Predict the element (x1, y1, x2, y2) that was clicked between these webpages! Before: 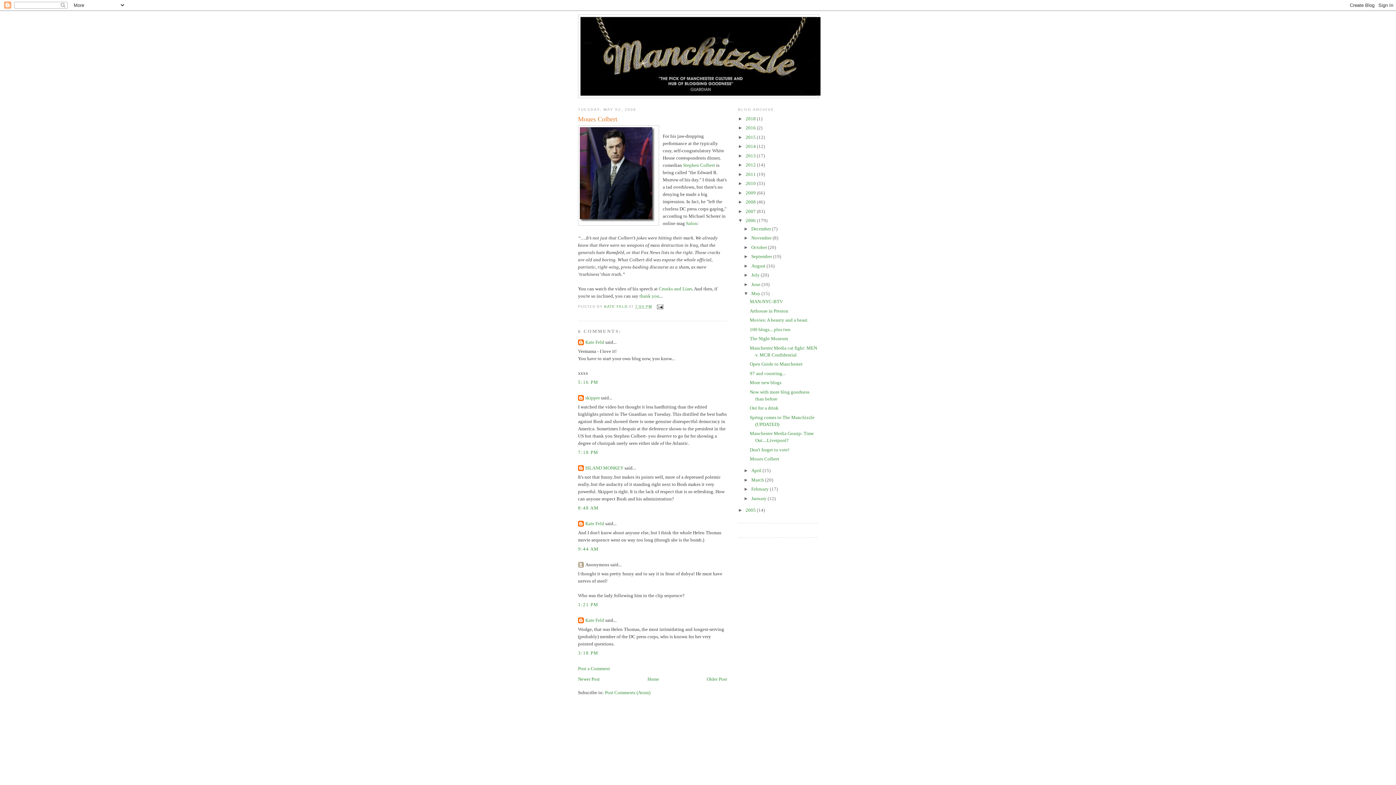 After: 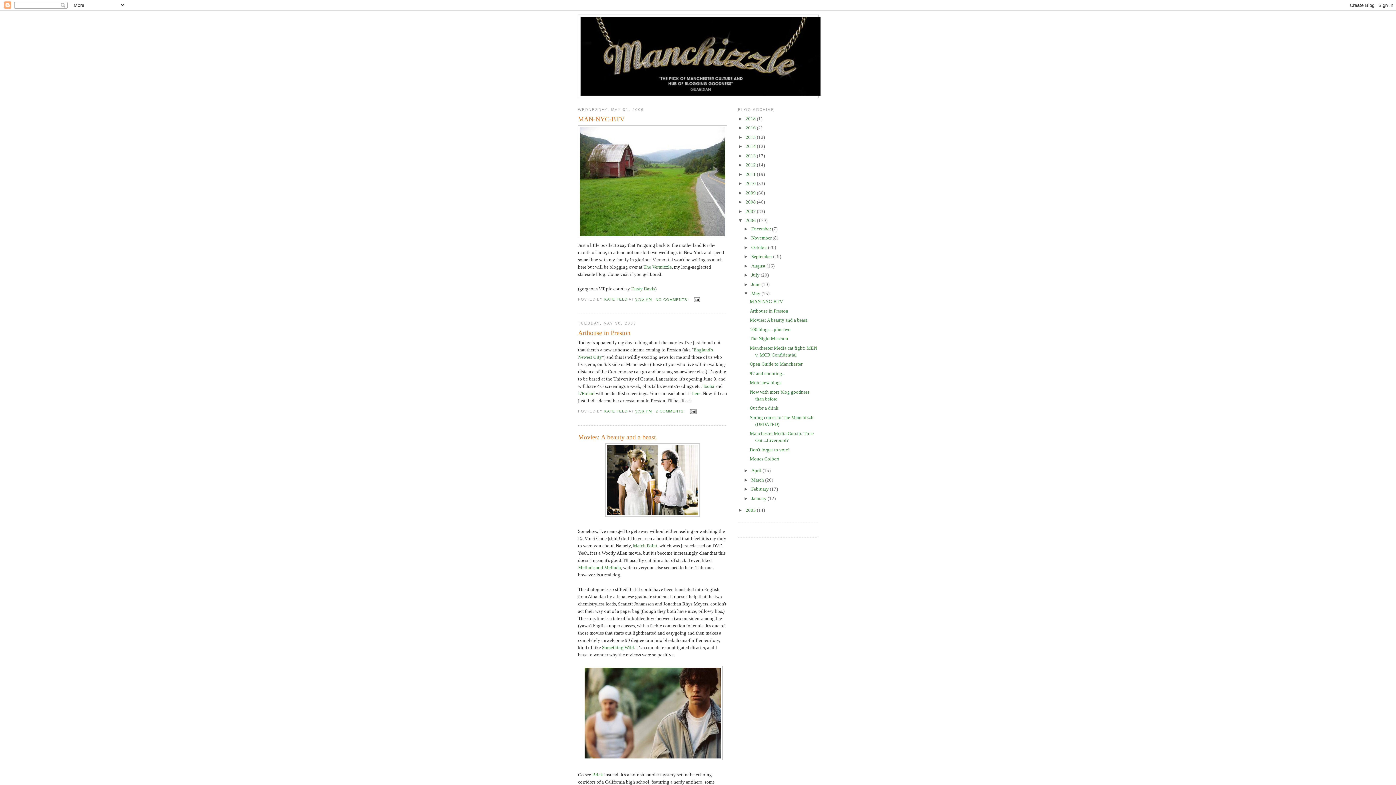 Action: bbox: (751, 290, 761, 296) label: May 